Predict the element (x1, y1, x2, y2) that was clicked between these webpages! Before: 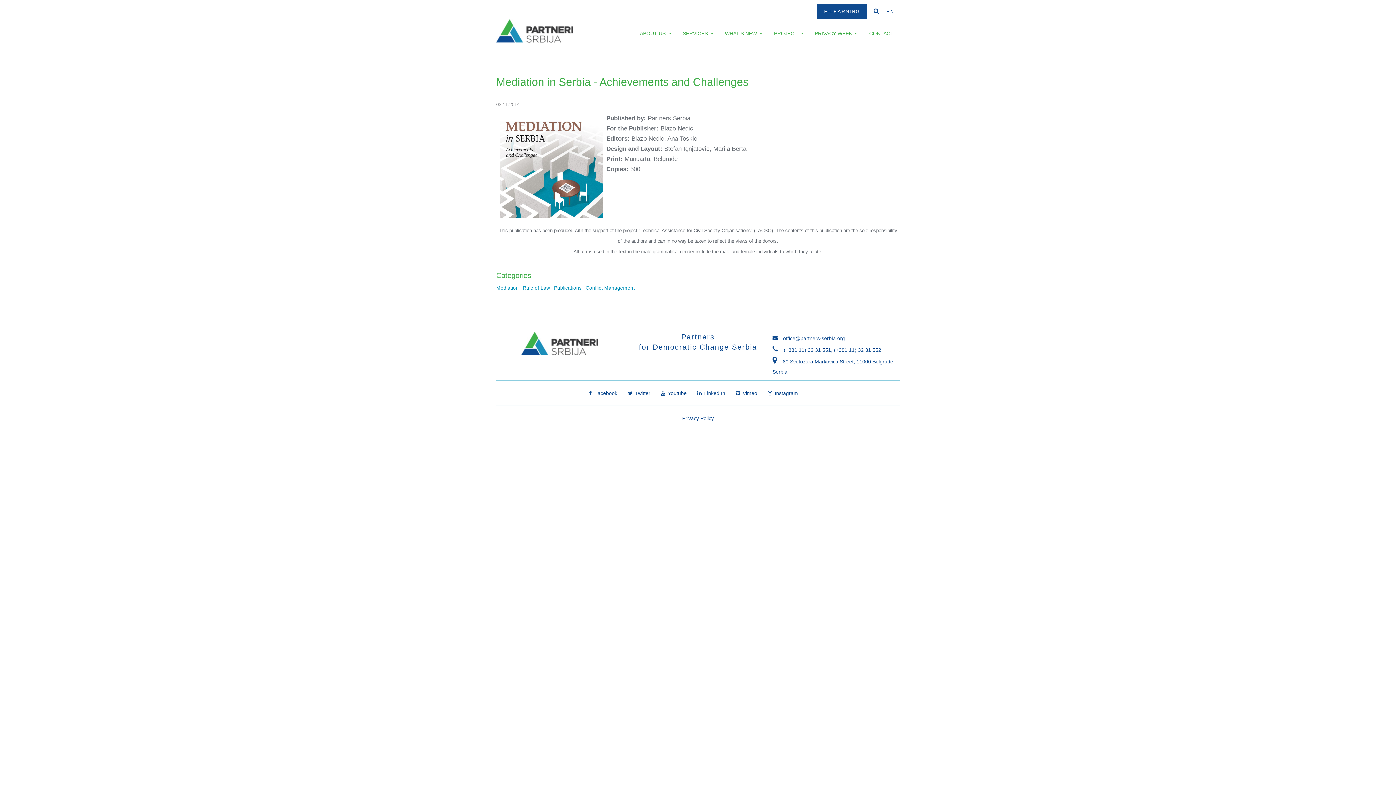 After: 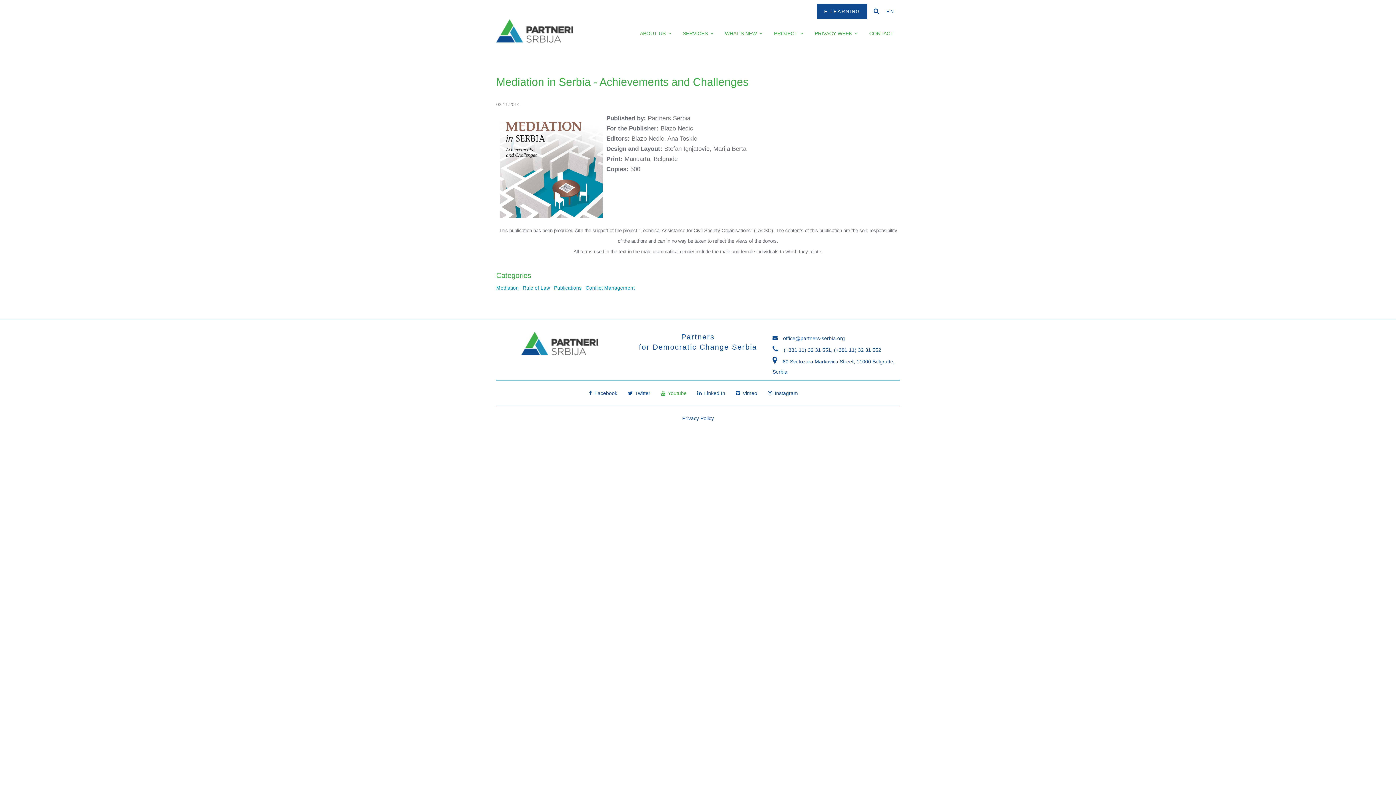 Action: label:  Youtube bbox: (661, 390, 696, 396)